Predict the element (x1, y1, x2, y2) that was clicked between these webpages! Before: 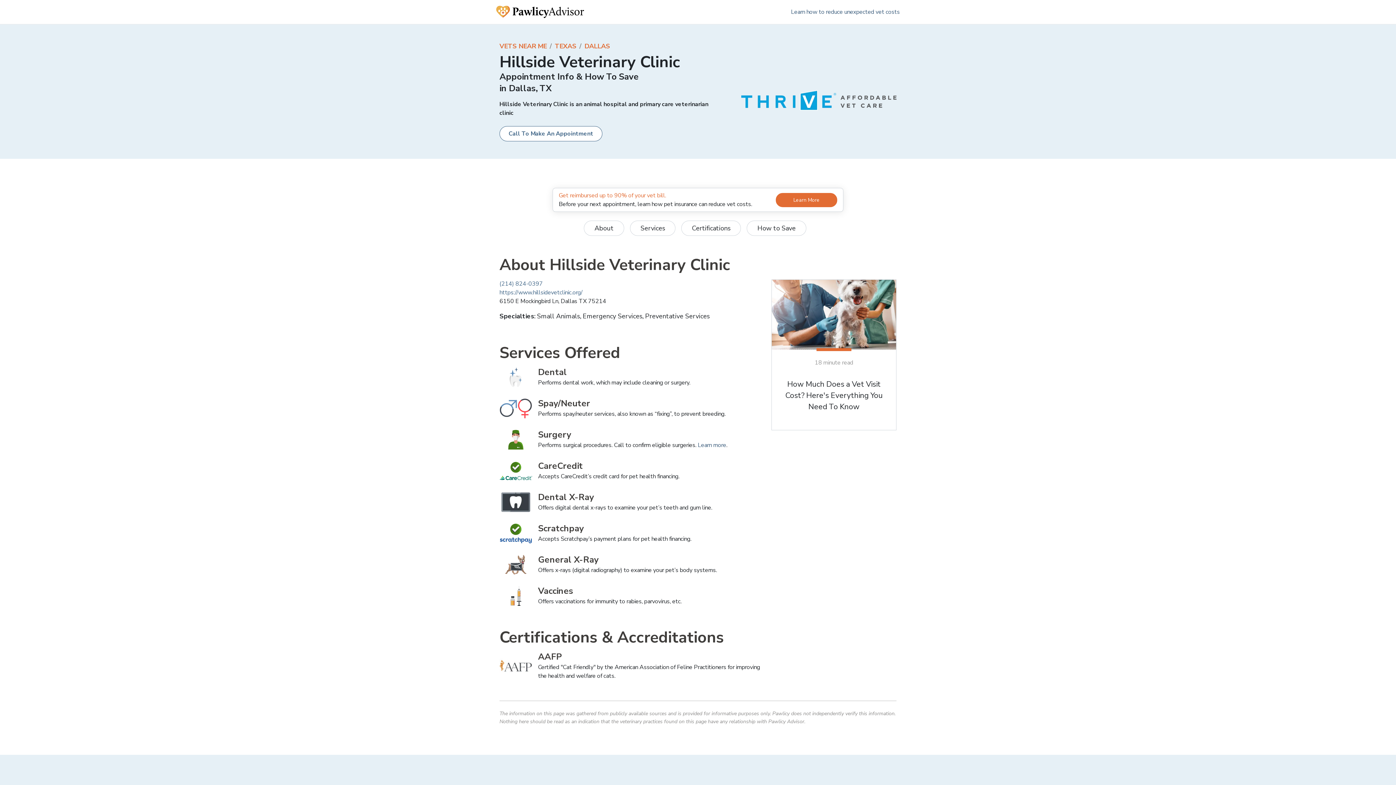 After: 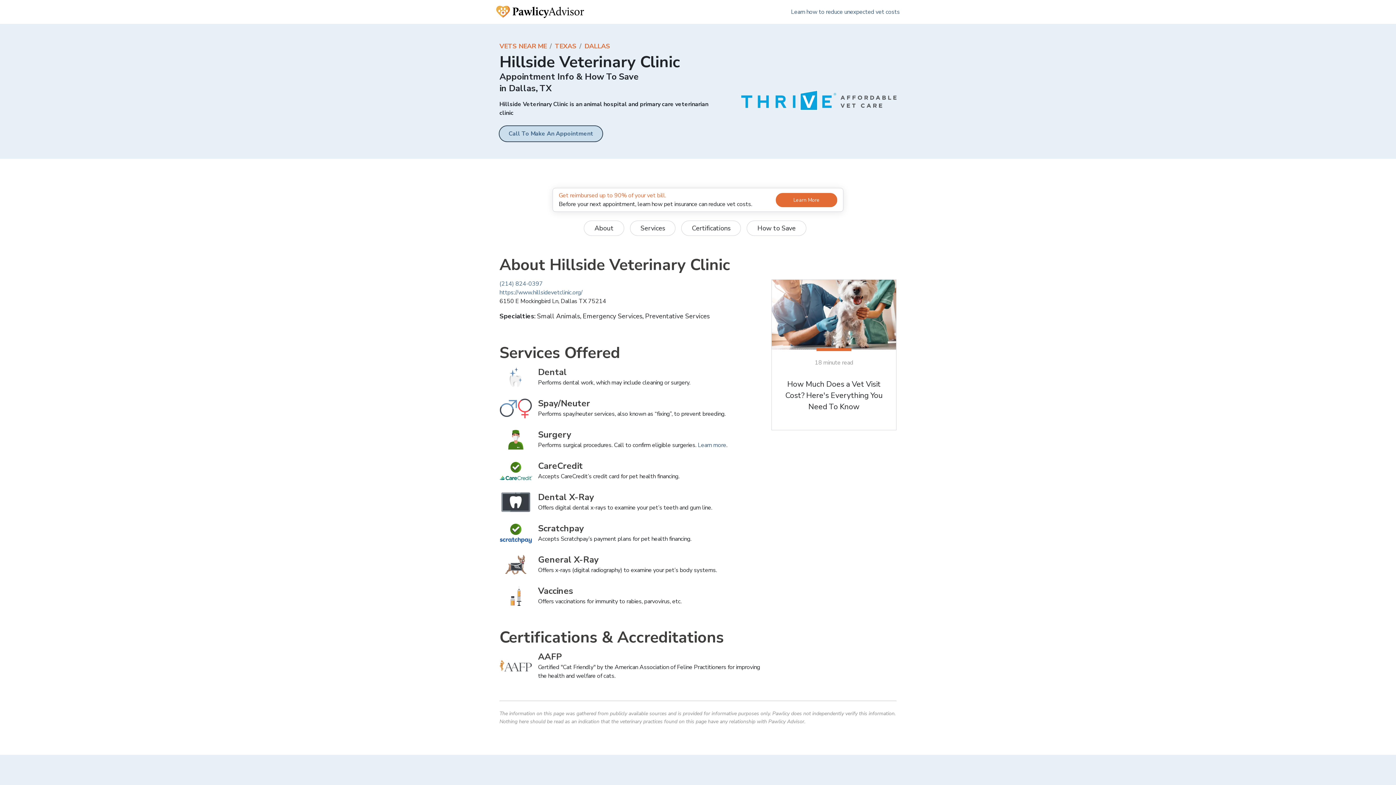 Action: bbox: (499, 126, 602, 141) label: Call To Make An Appointment